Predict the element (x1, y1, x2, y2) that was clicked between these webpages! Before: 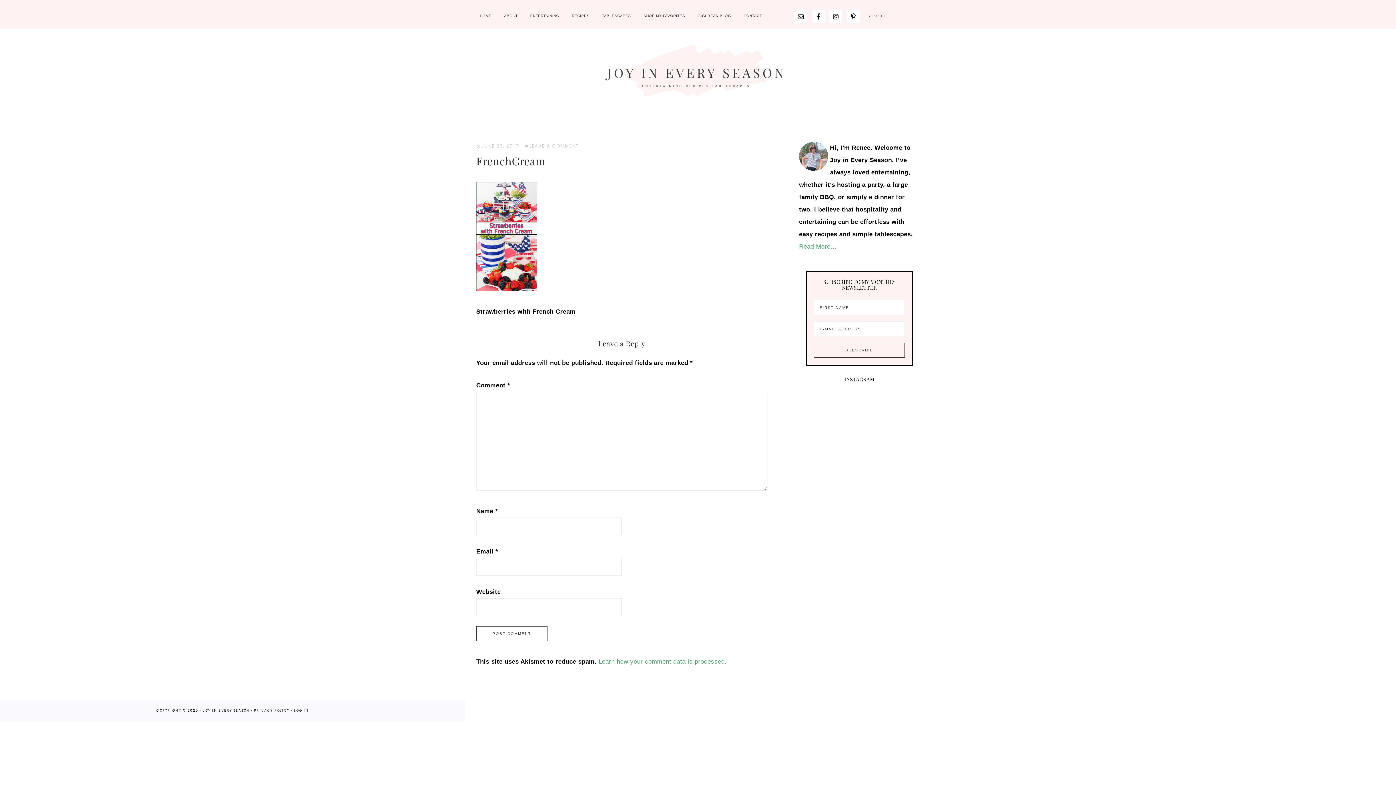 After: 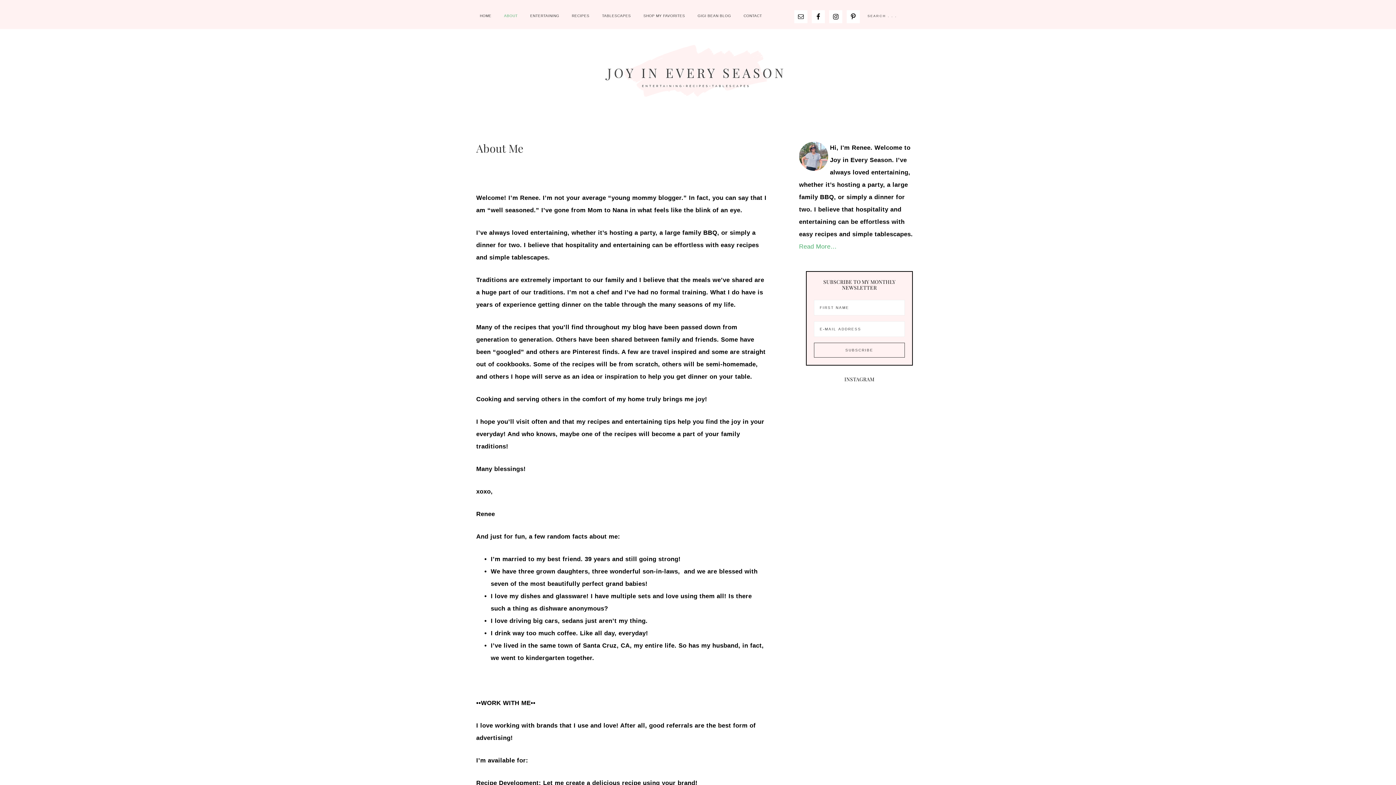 Action: label: Read More… bbox: (799, 243, 837, 250)